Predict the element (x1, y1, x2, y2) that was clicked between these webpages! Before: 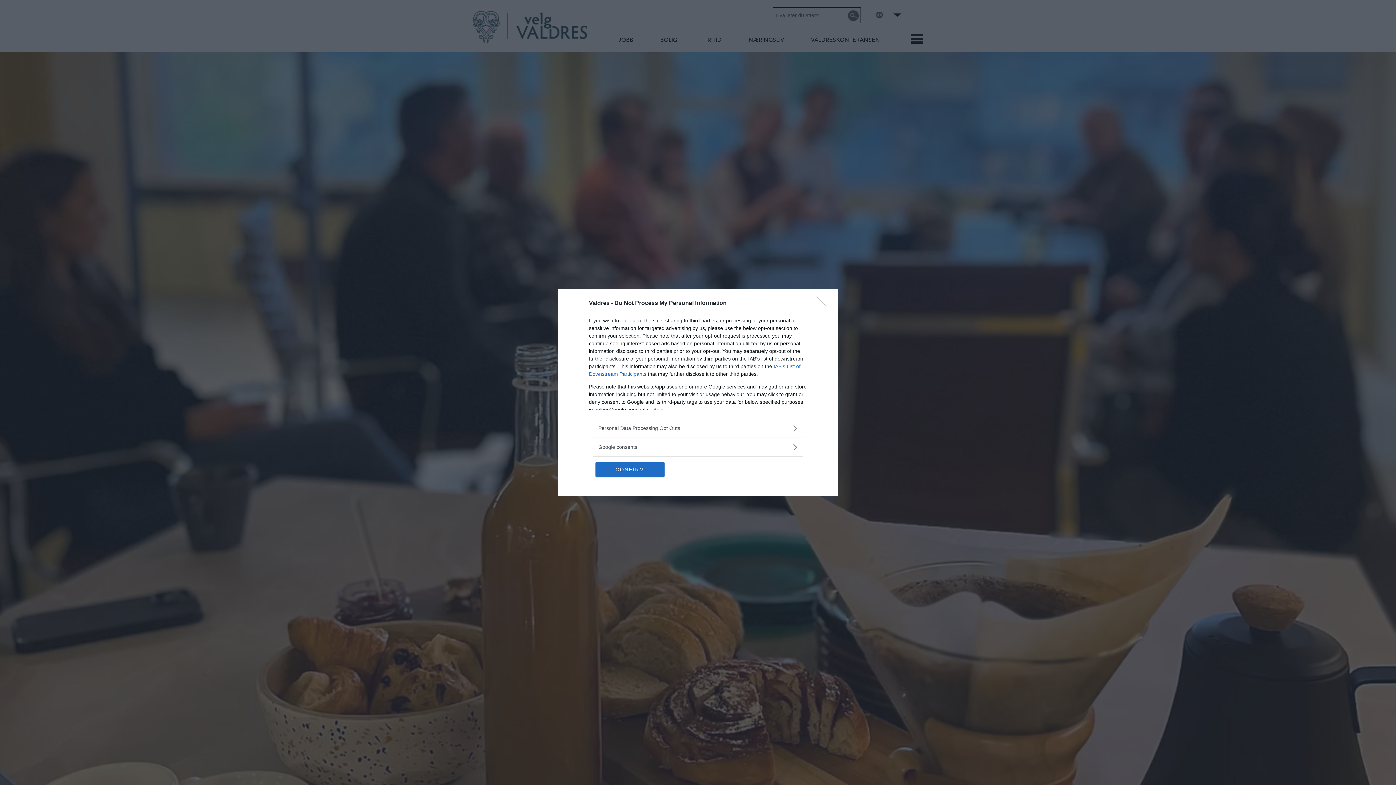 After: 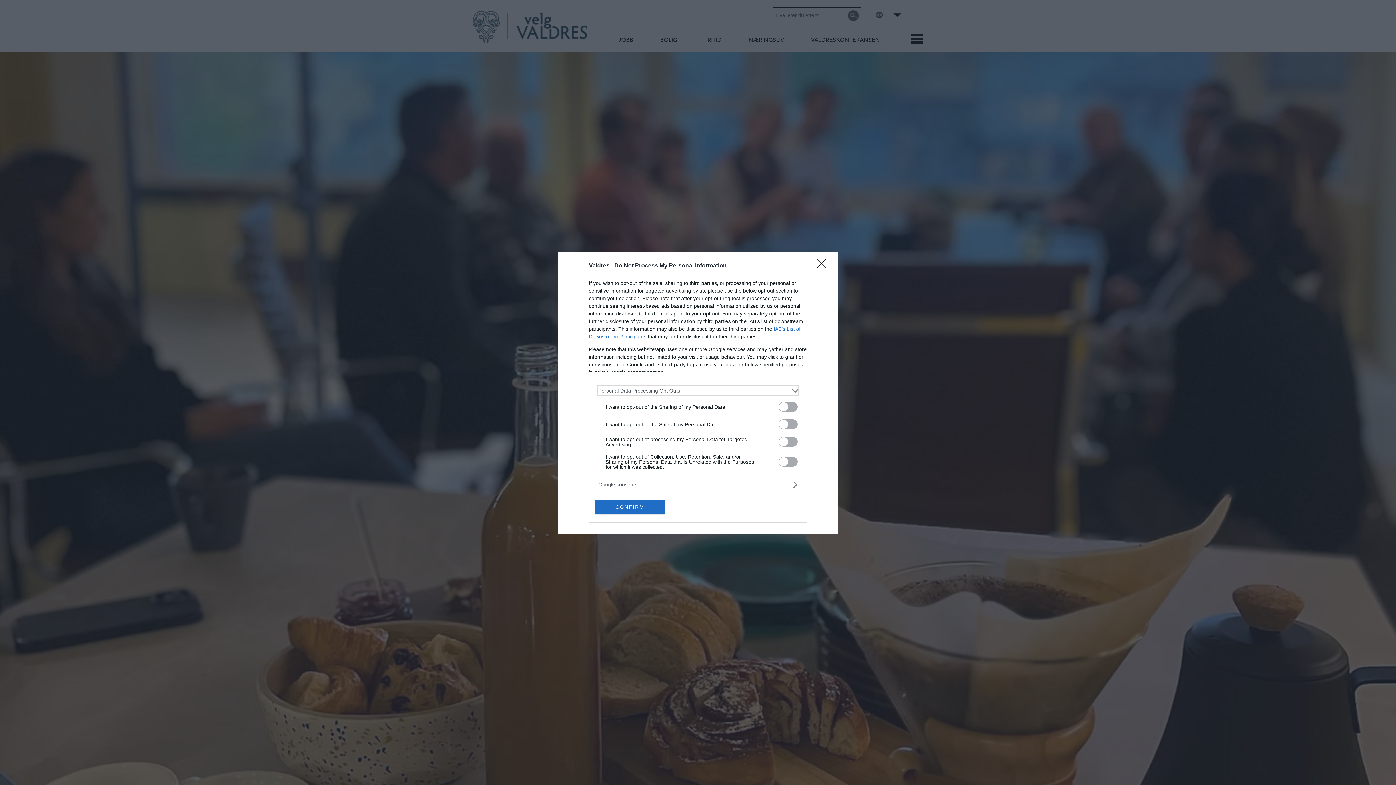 Action: label: Opt-Outs bbox: (598, 424, 797, 432)